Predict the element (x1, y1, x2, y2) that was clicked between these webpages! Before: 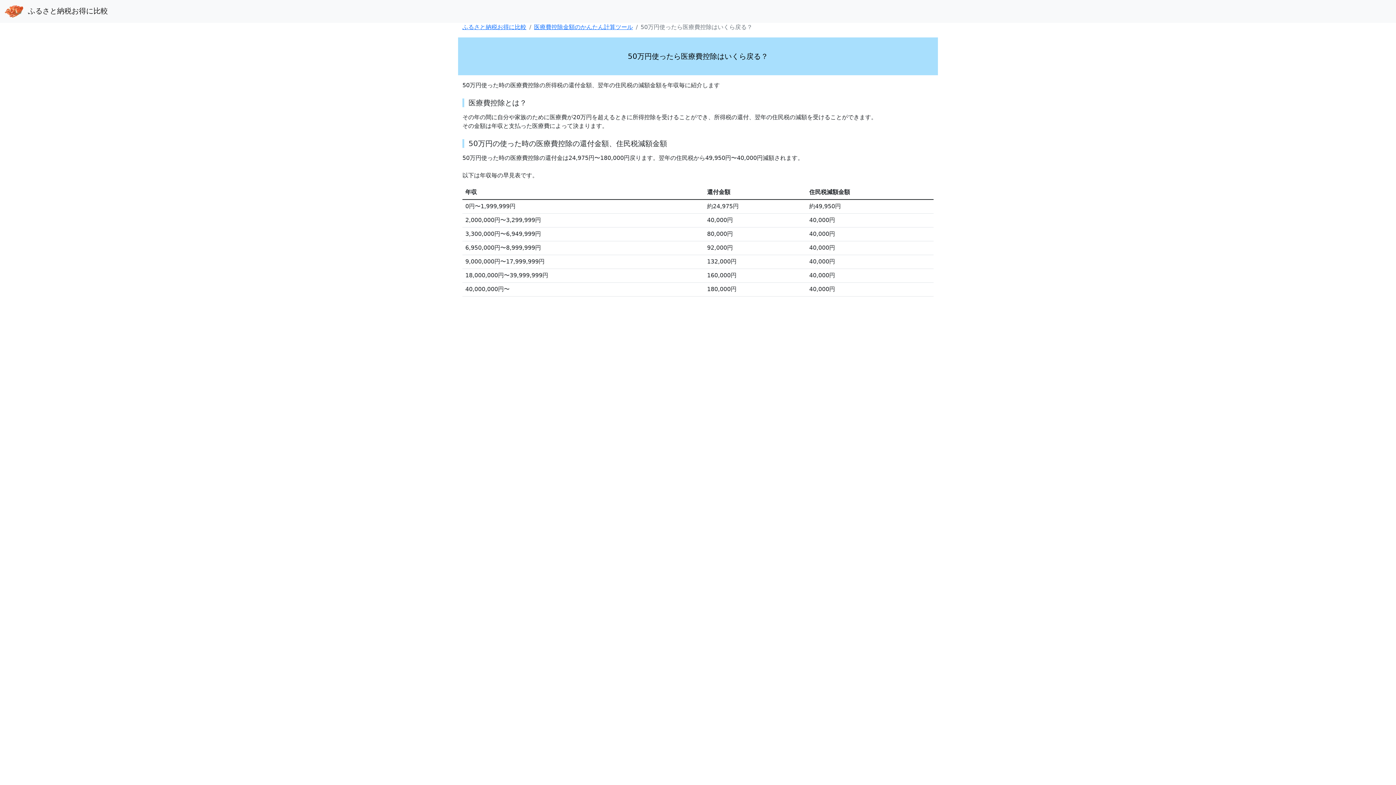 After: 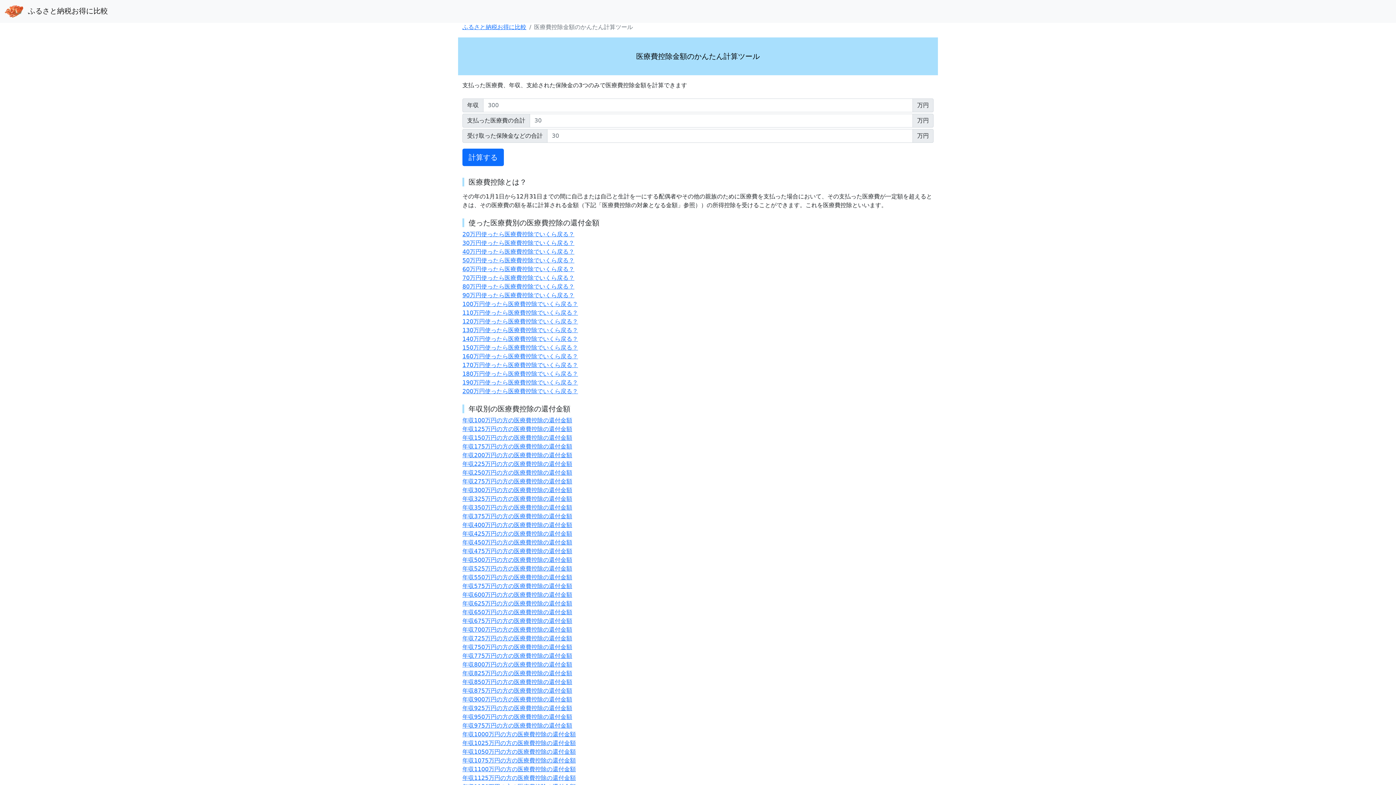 Action: bbox: (534, 23, 633, 30) label: 医療費控除金額のかんたん計算ツール